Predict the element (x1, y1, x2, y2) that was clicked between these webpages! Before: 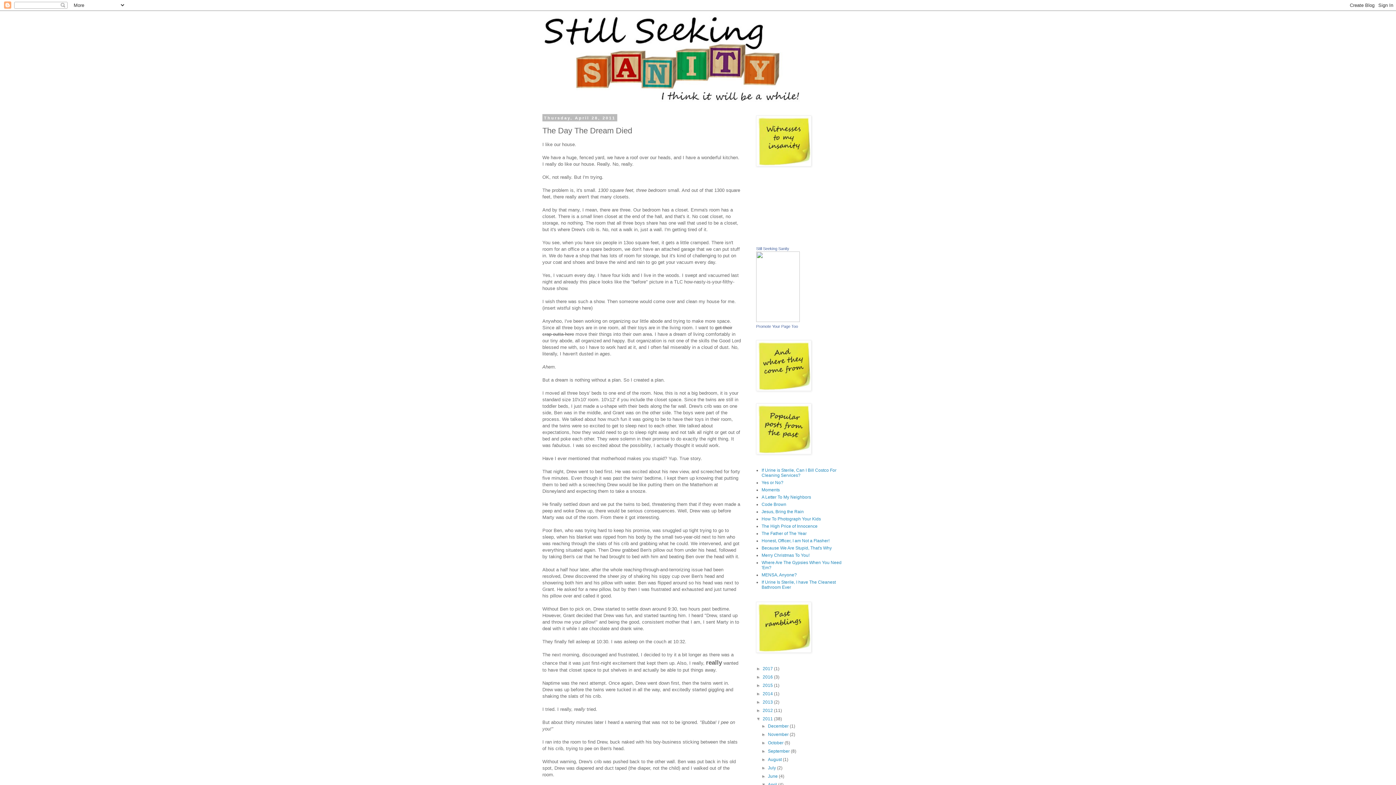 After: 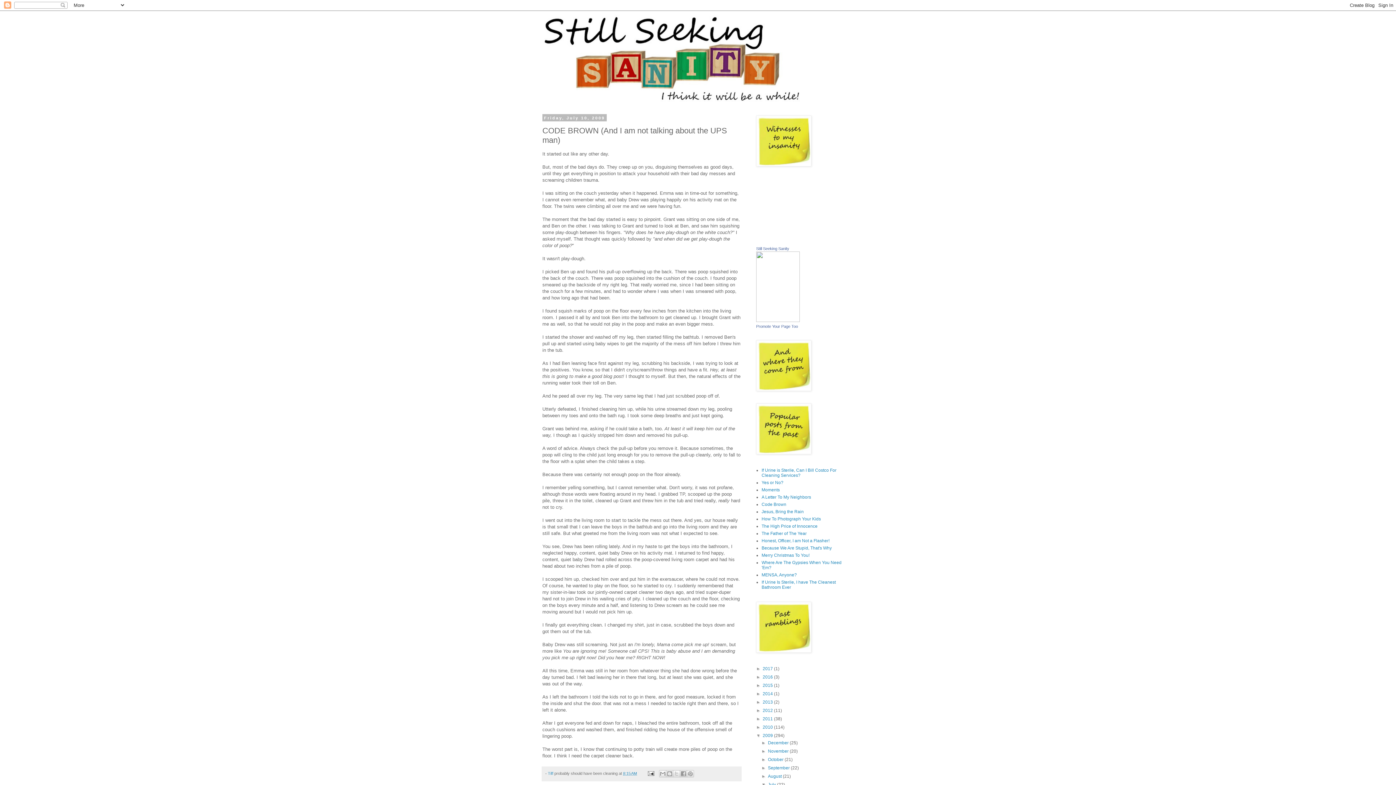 Action: bbox: (761, 502, 786, 507) label: Code Brown